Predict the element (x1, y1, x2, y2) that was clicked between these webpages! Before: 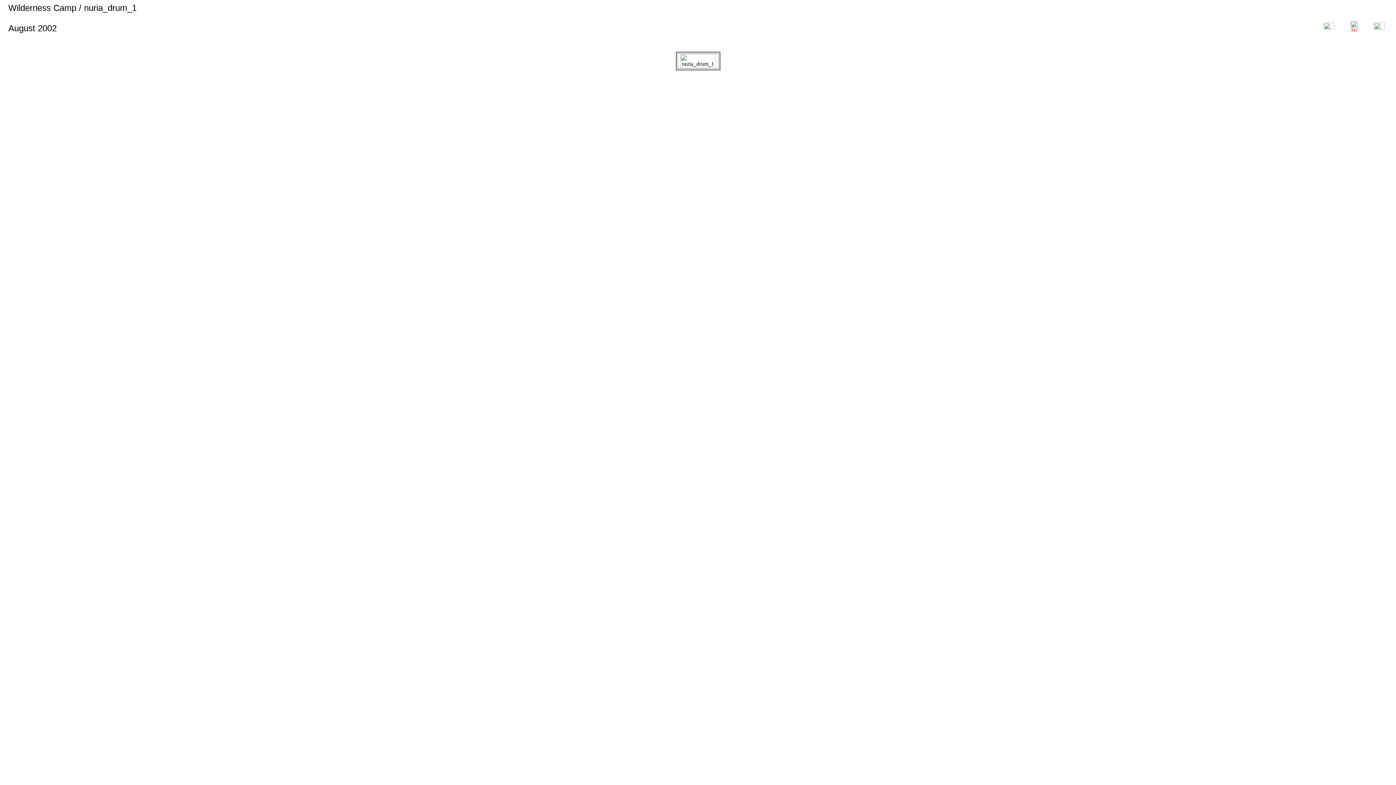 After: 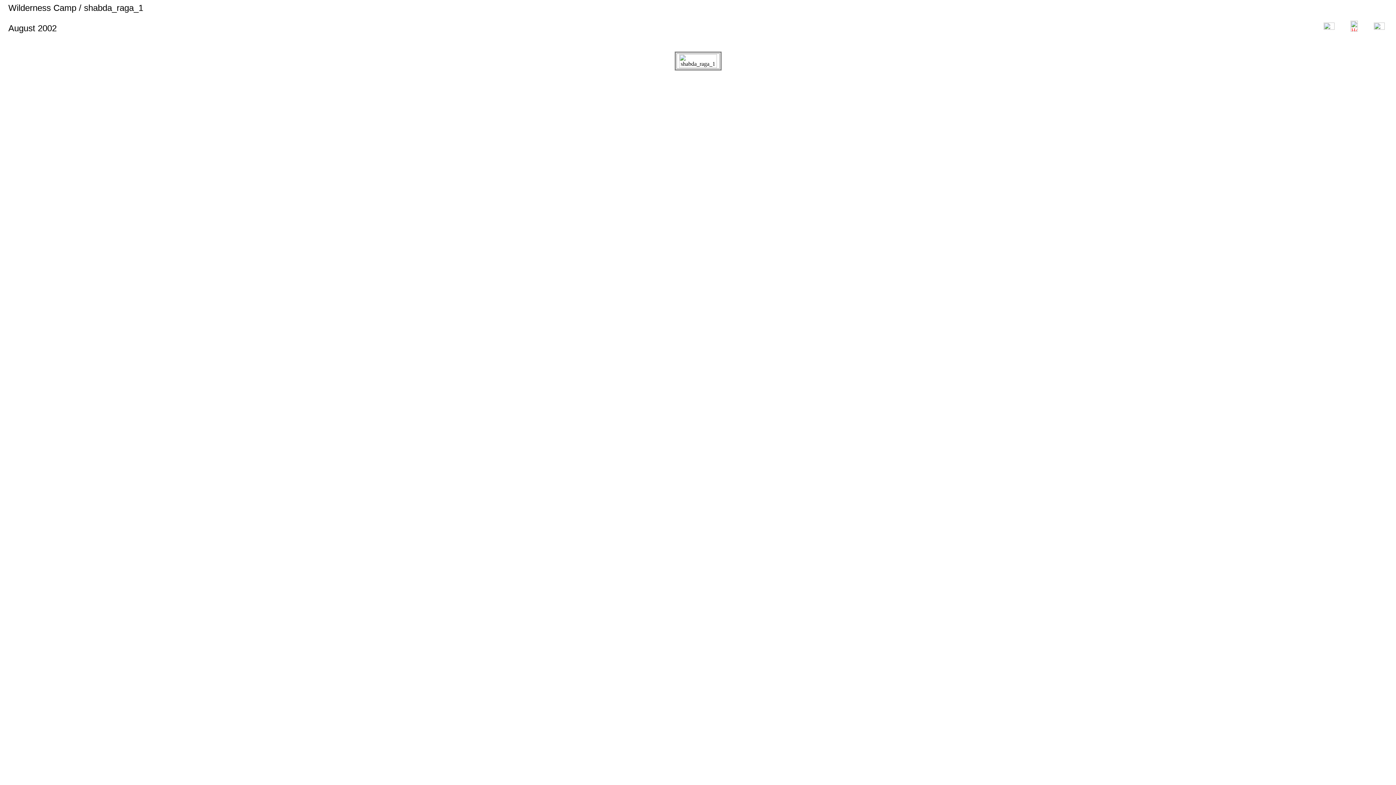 Action: bbox: (1366, 24, 1392, 30)